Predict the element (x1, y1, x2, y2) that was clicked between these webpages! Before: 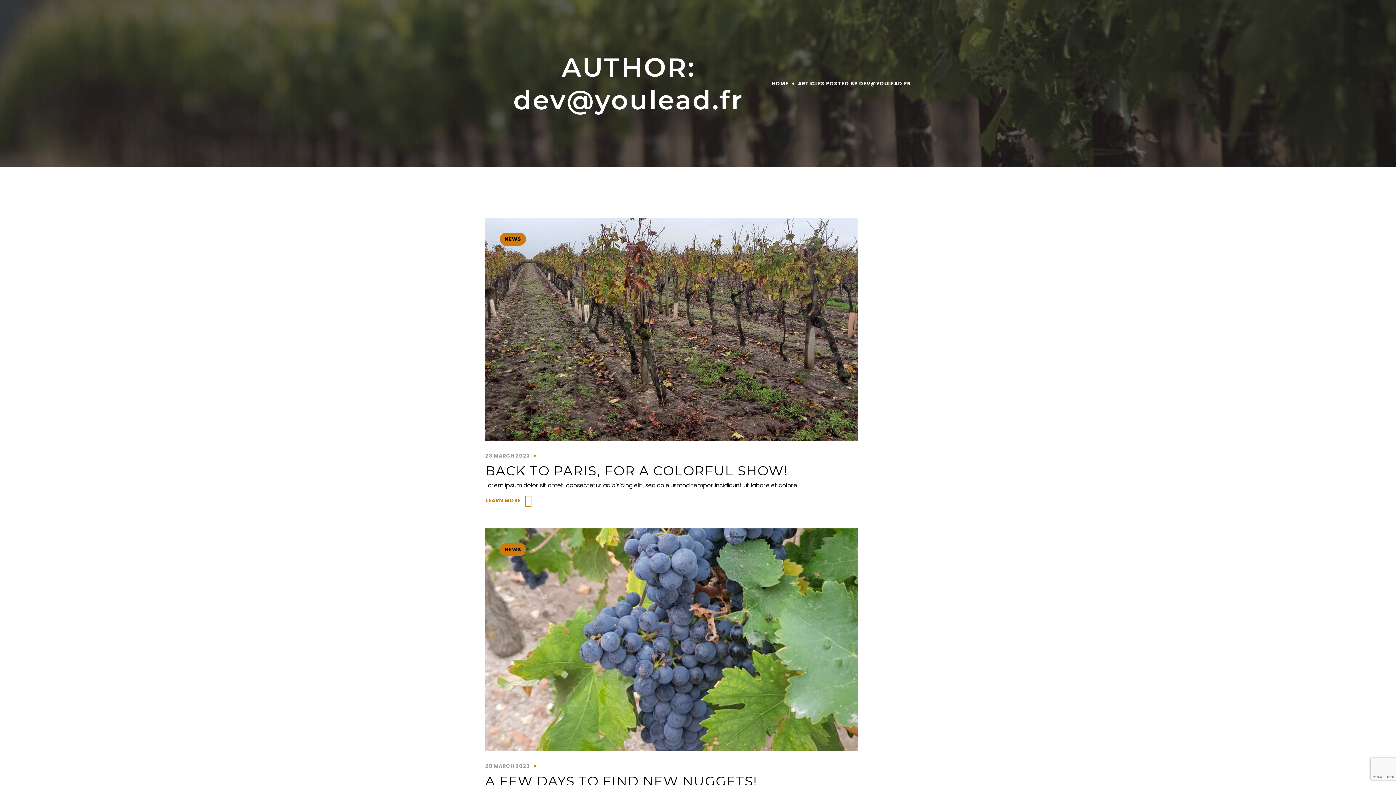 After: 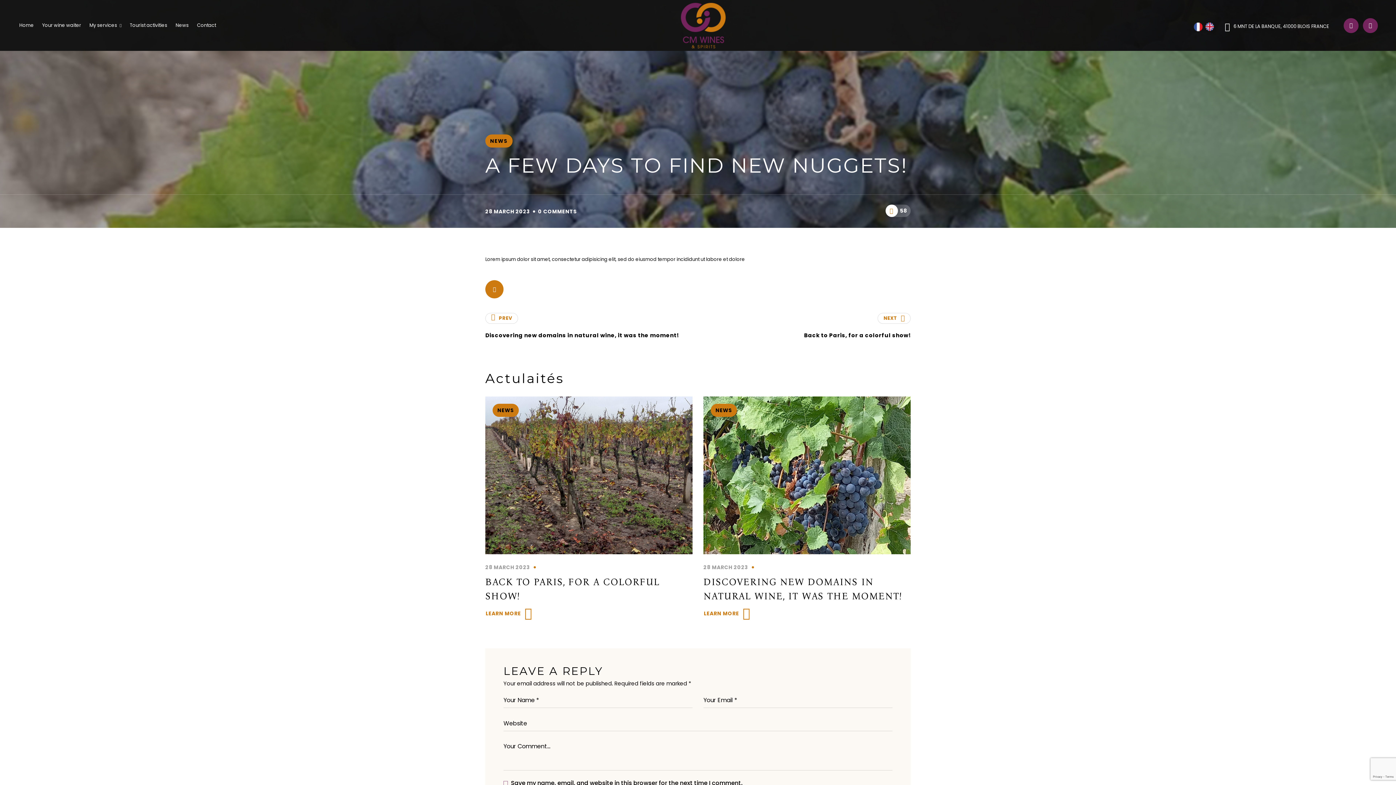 Action: bbox: (485, 528, 857, 751)